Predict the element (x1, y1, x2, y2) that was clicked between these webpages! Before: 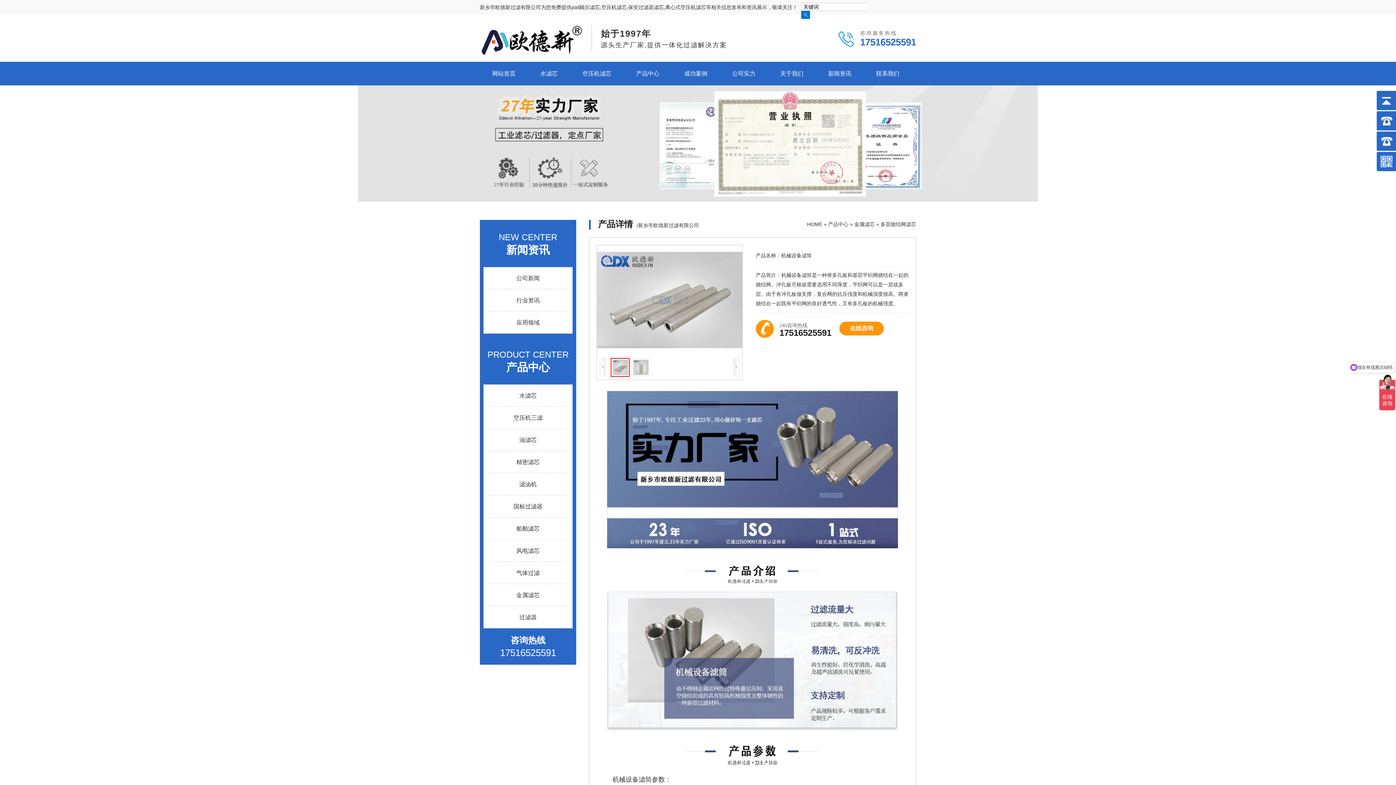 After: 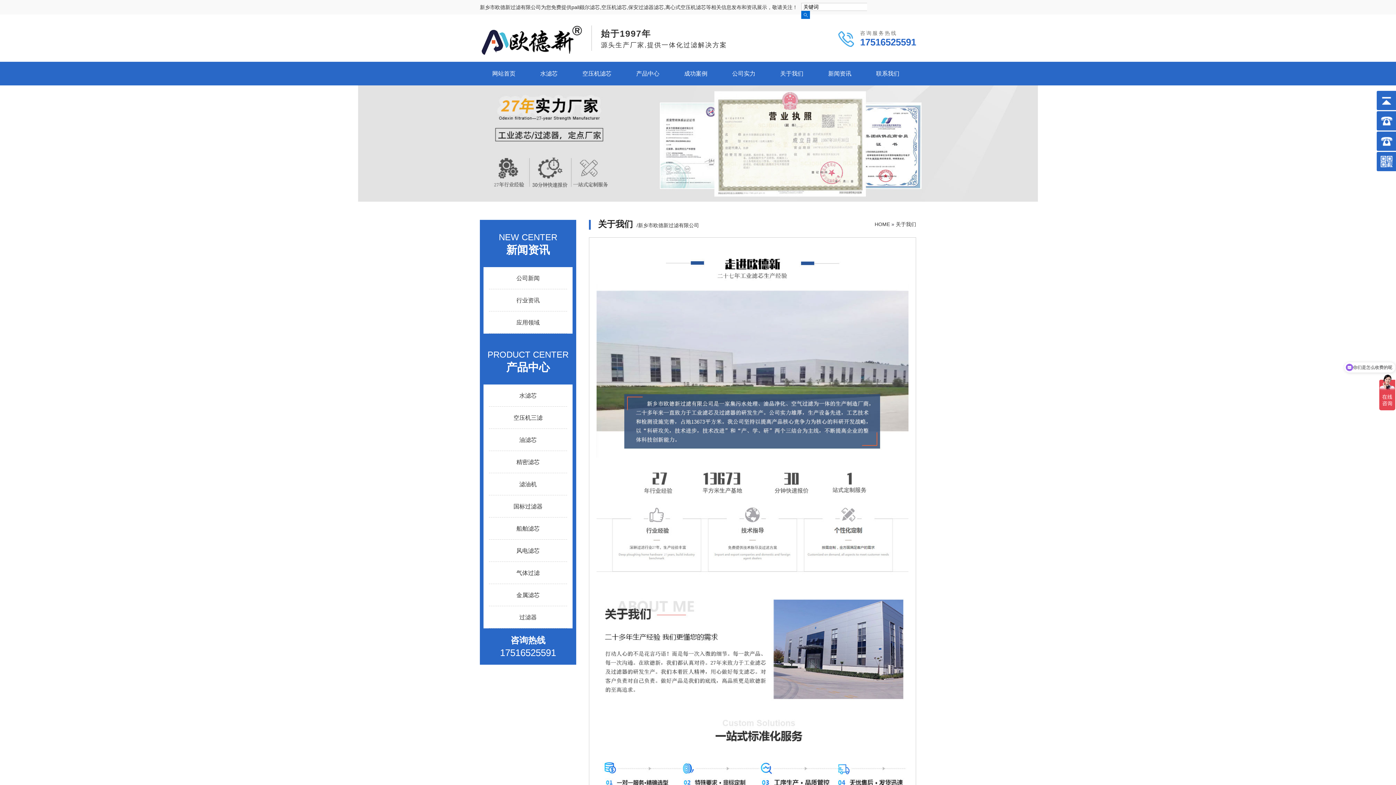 Action: label: 关于我们 bbox: (768, 61, 816, 85)